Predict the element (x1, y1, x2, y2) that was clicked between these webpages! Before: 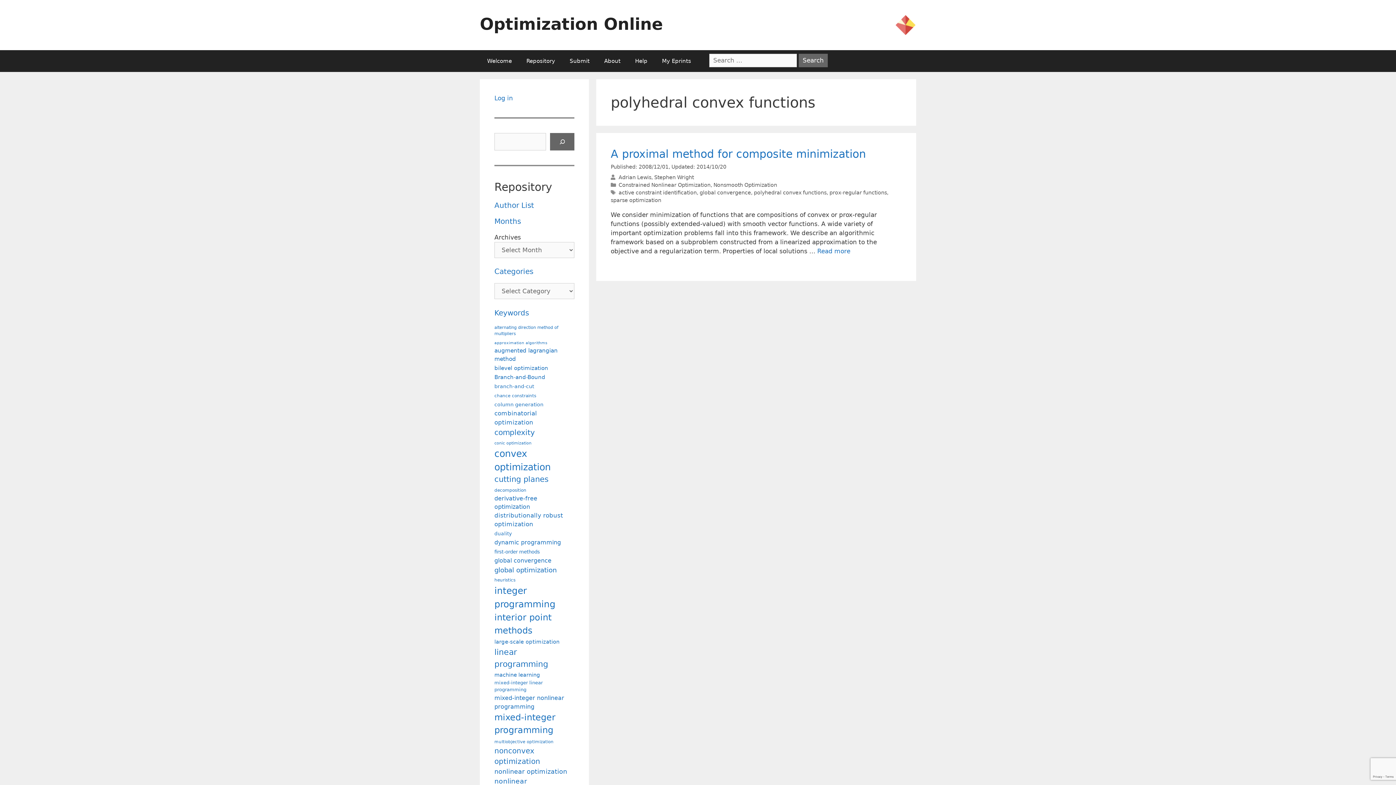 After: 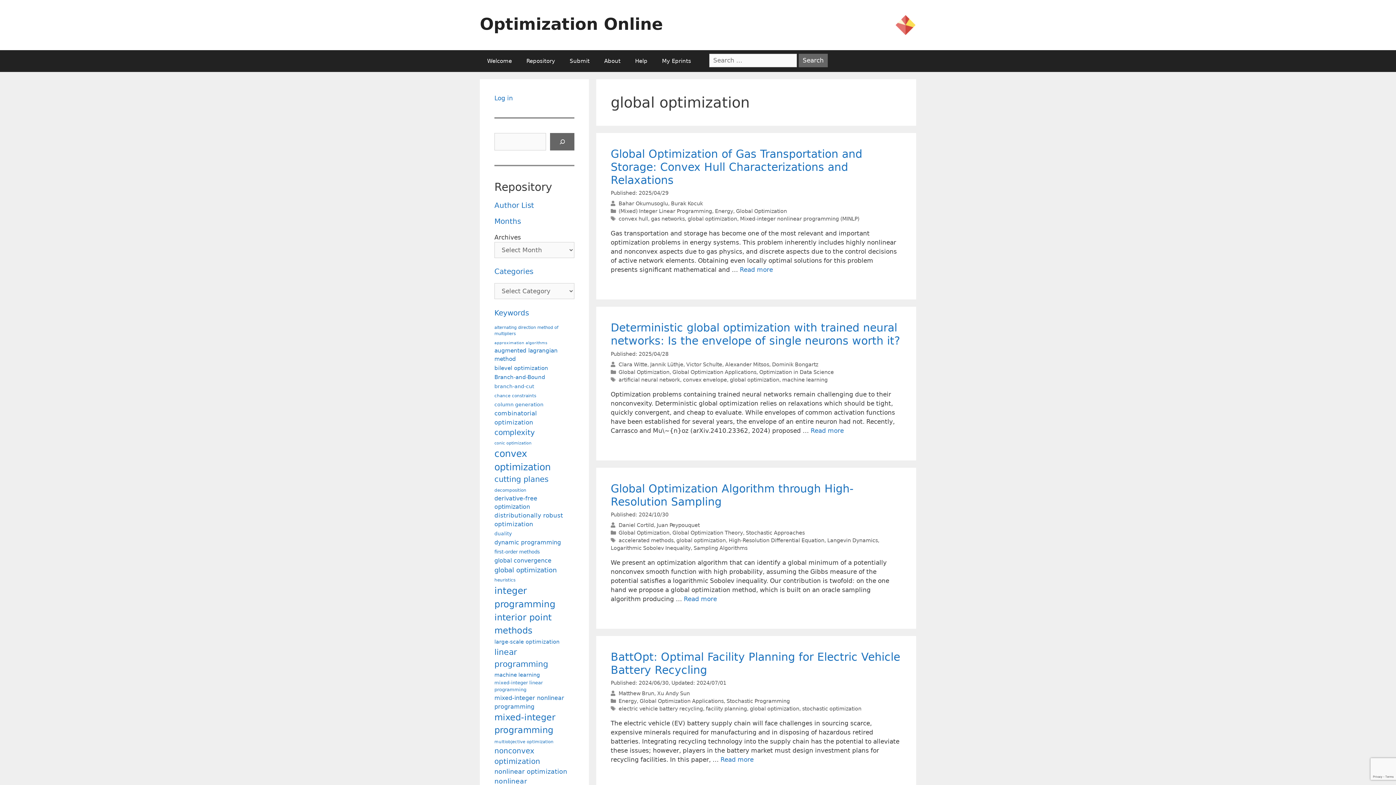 Action: bbox: (494, 565, 556, 575) label: global optimization (159 items)